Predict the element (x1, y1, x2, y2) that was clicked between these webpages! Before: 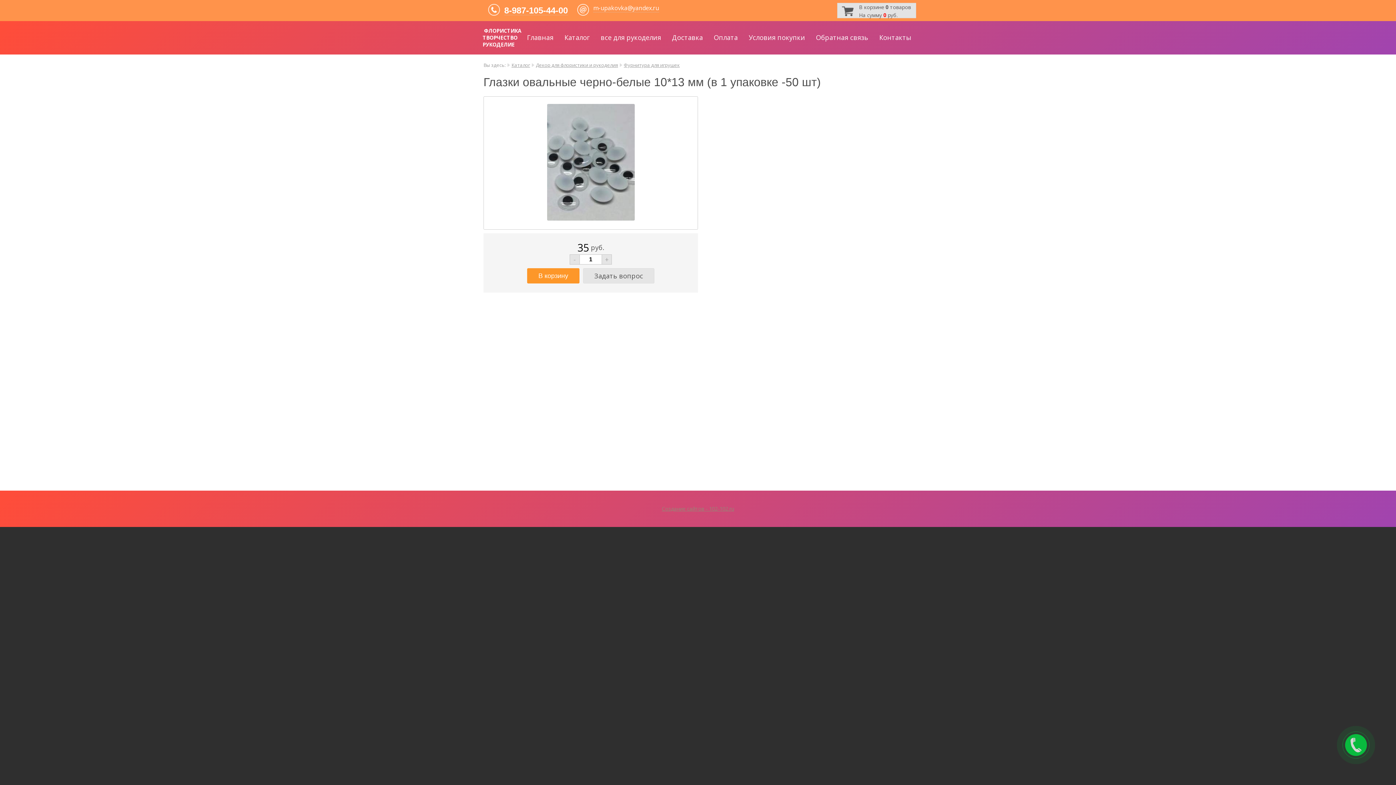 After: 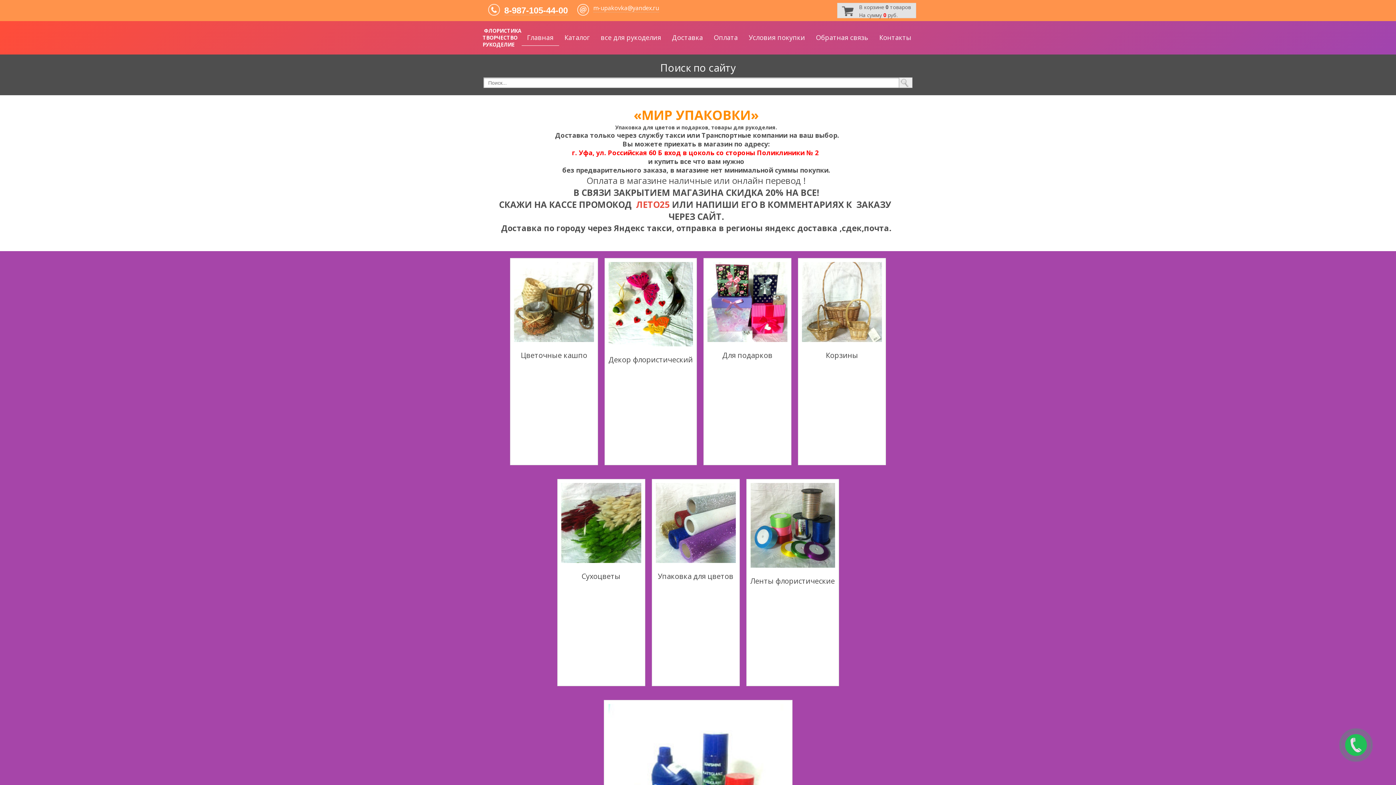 Action: label: Главная bbox: (521, 29, 559, 45)